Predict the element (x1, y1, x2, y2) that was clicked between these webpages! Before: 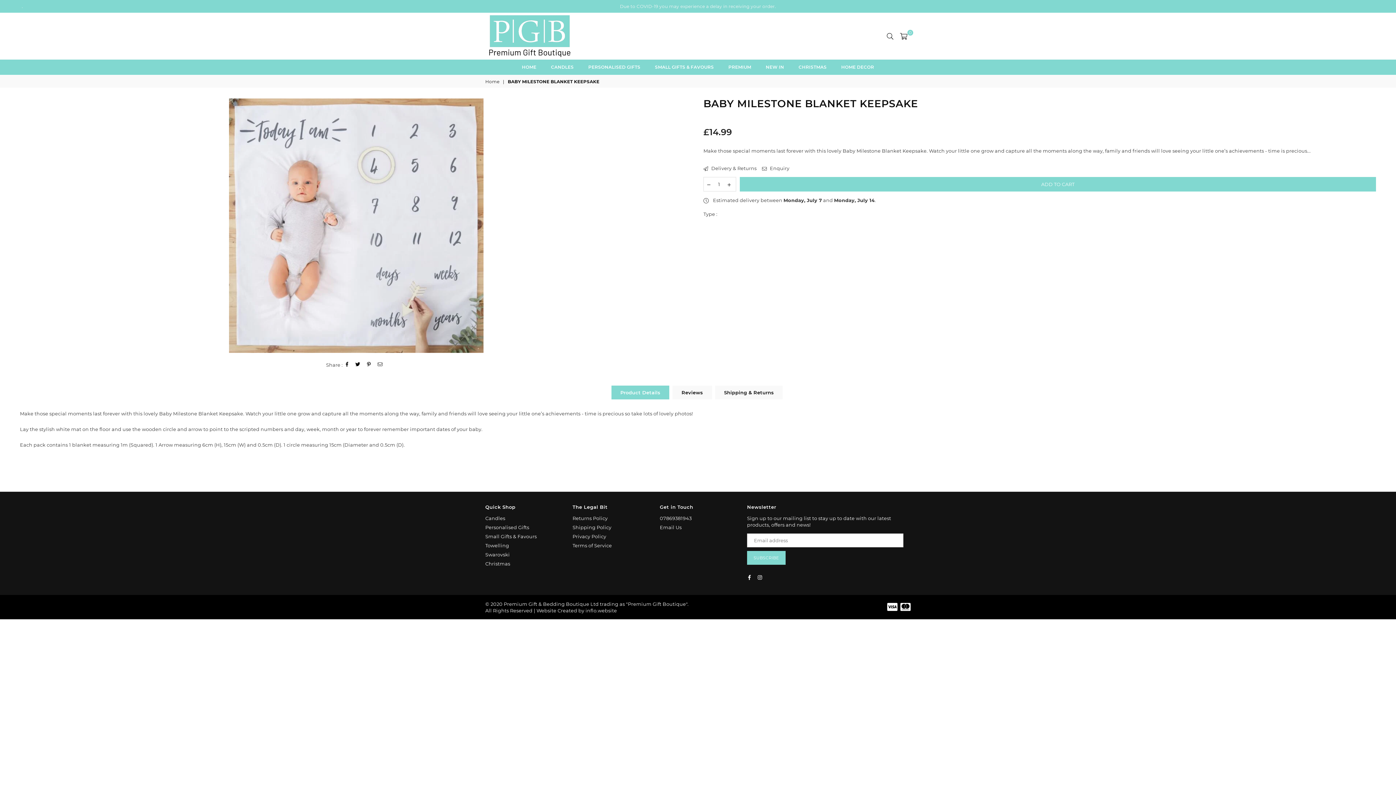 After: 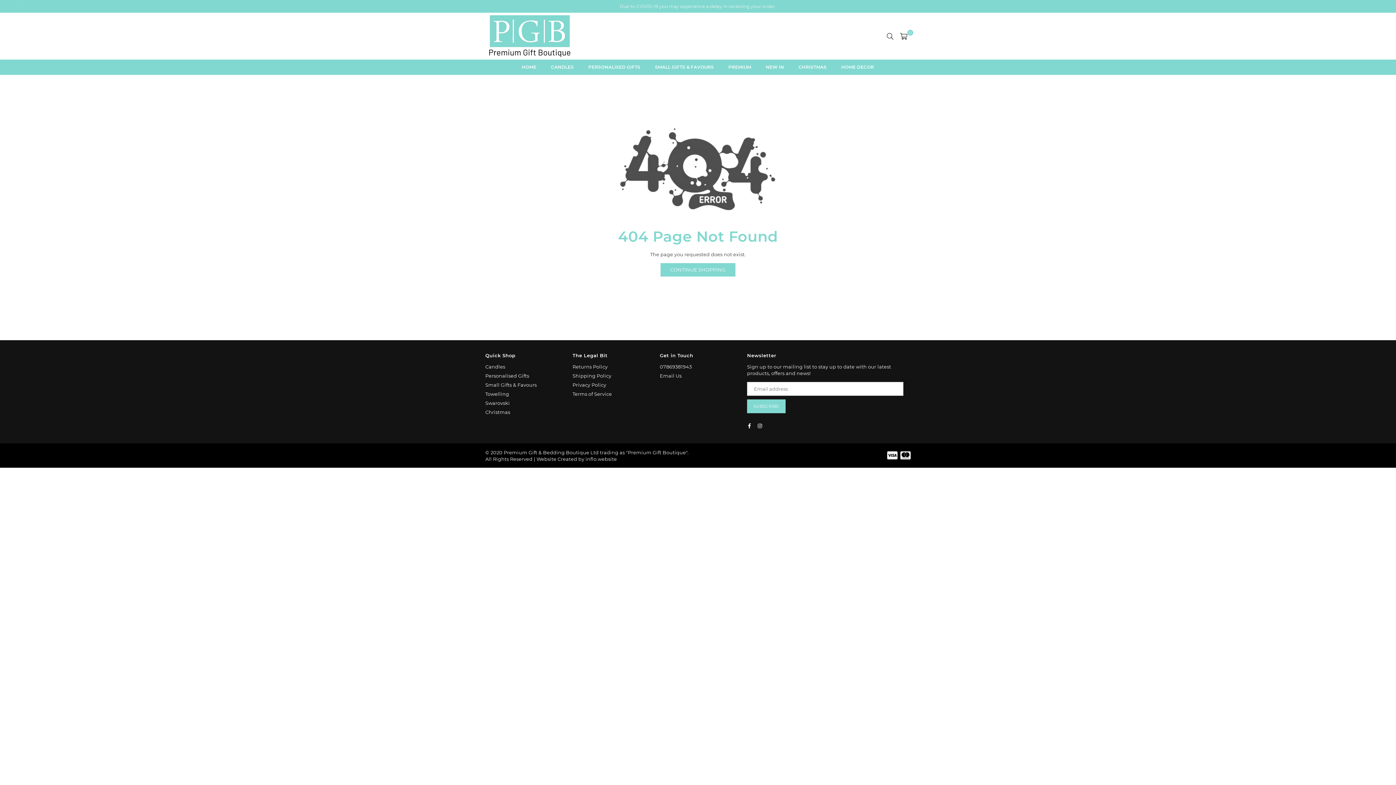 Action: bbox: (765, 60, 784, 74) label: NEW IN